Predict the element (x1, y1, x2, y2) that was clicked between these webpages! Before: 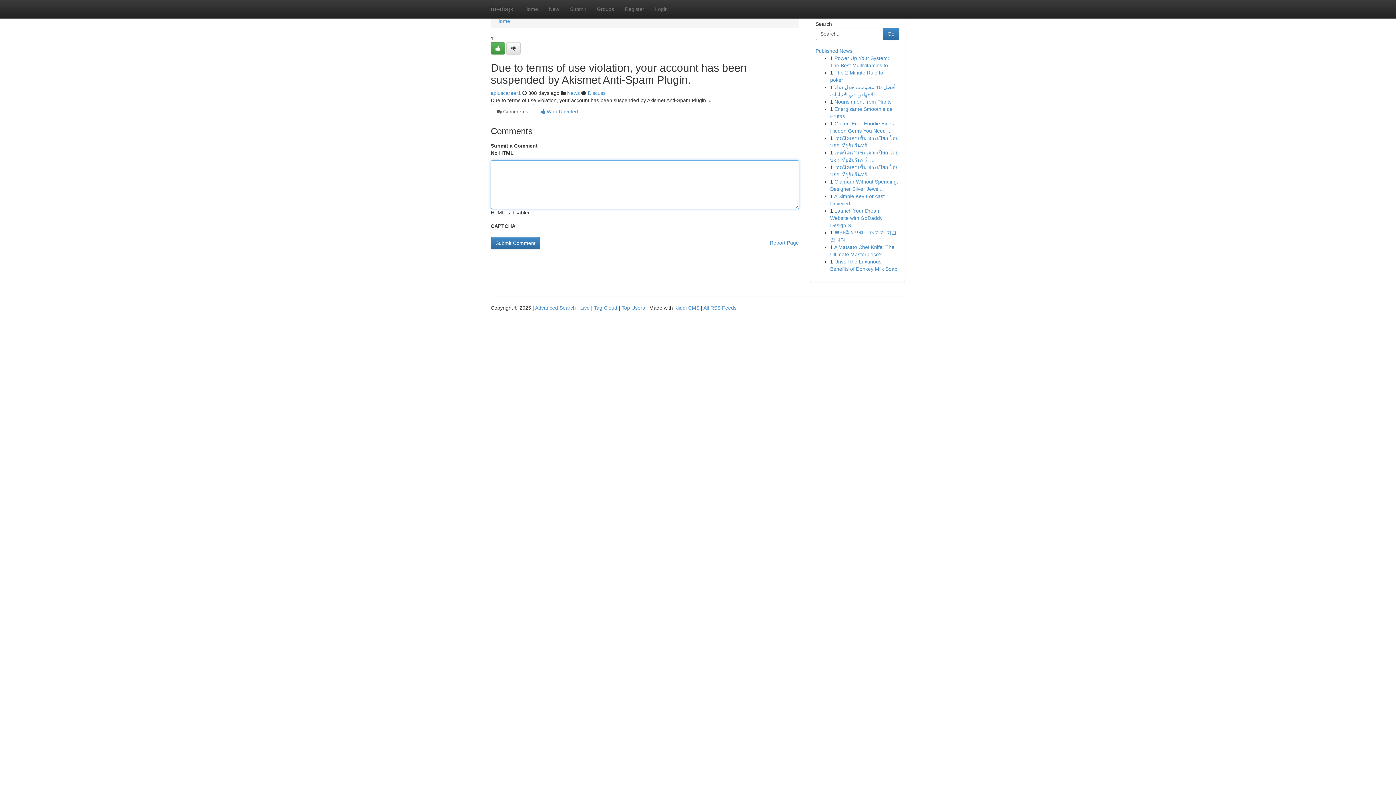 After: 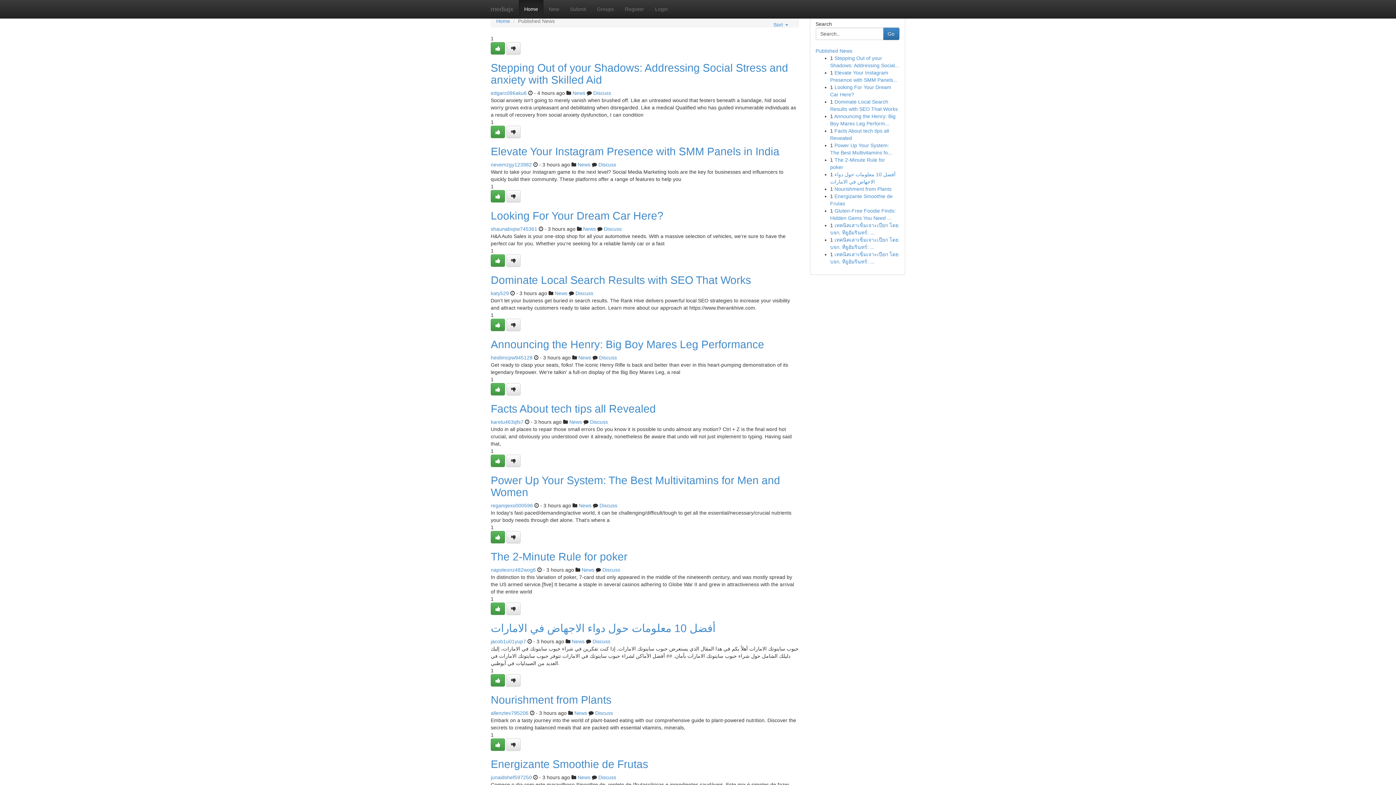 Action: label: Tag Cloud bbox: (594, 305, 617, 310)